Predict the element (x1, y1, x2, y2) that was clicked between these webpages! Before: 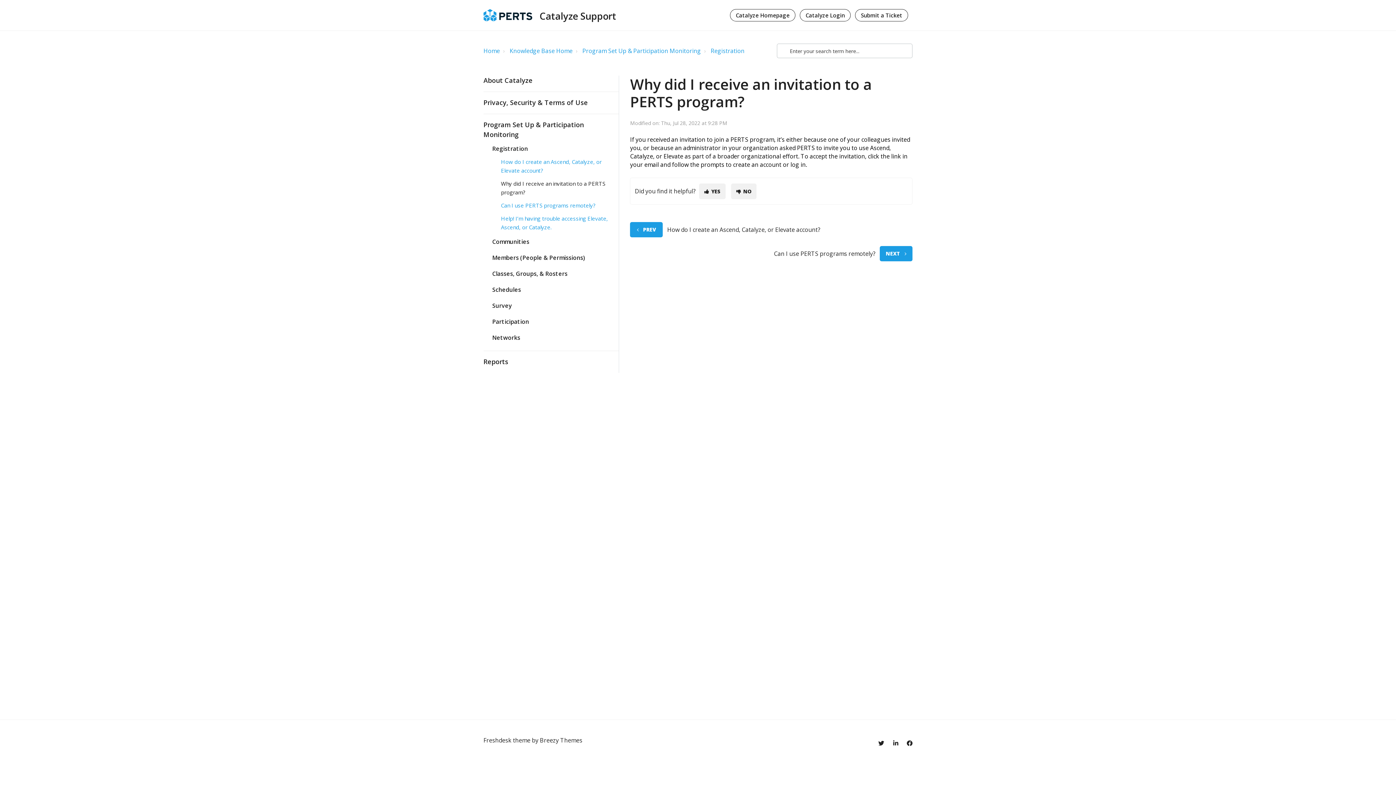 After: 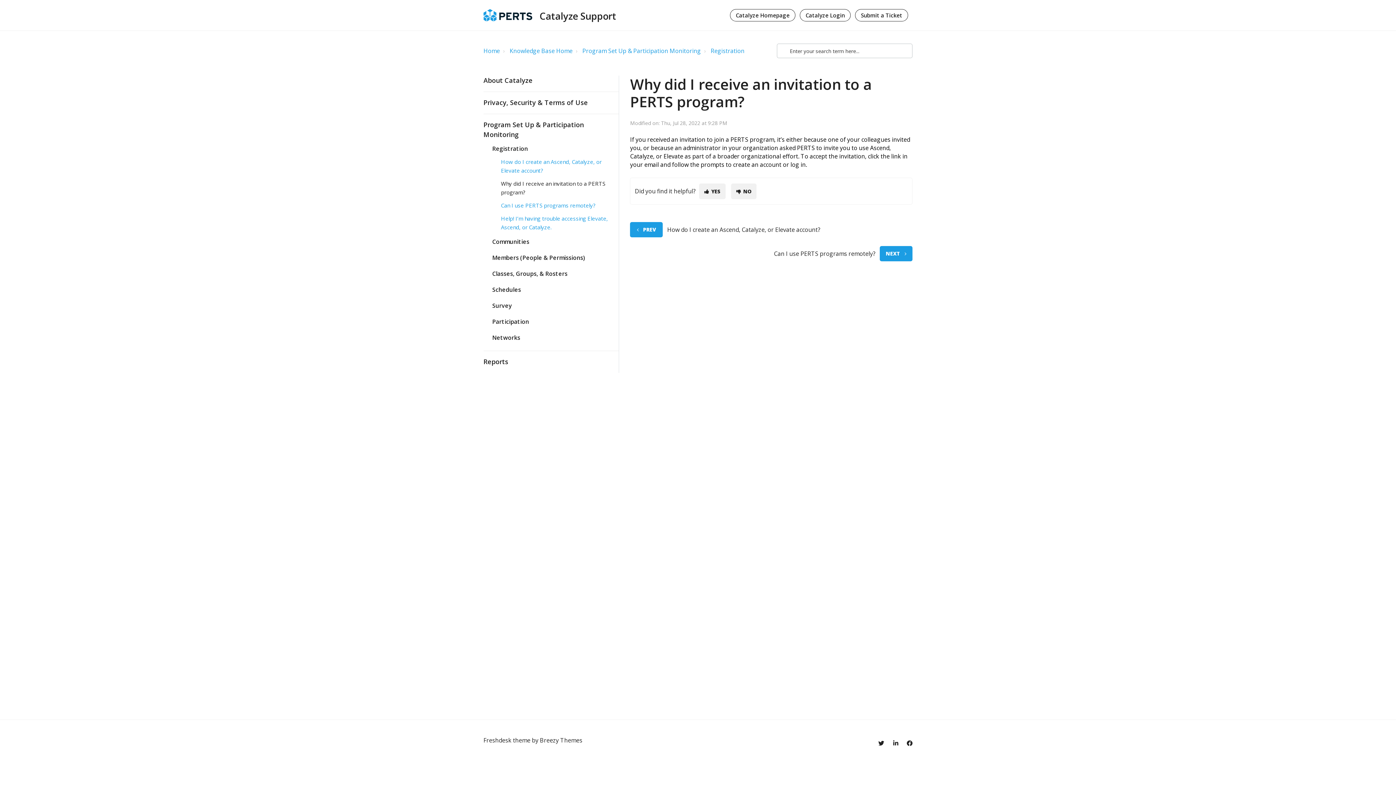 Action: bbox: (540, 736, 582, 744) label: Breezy Themes